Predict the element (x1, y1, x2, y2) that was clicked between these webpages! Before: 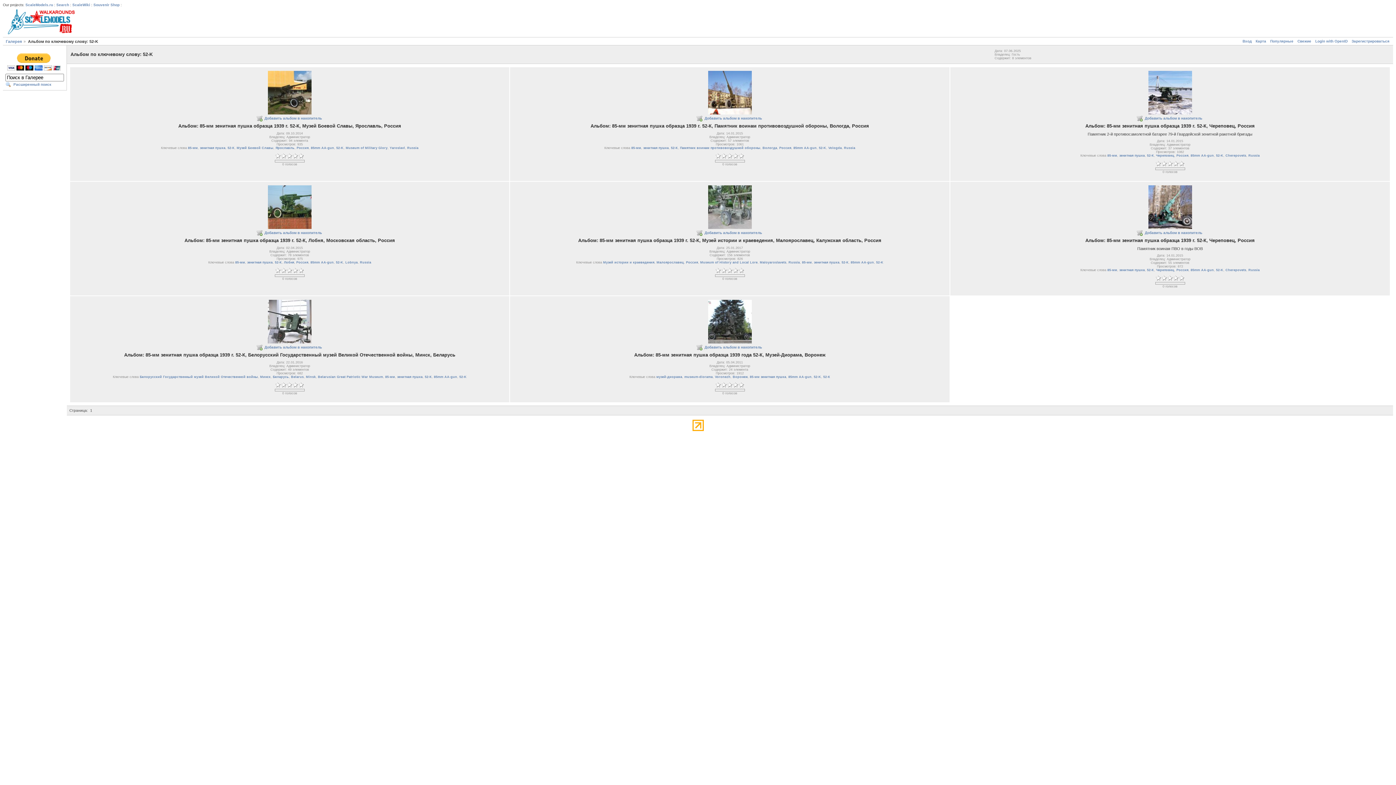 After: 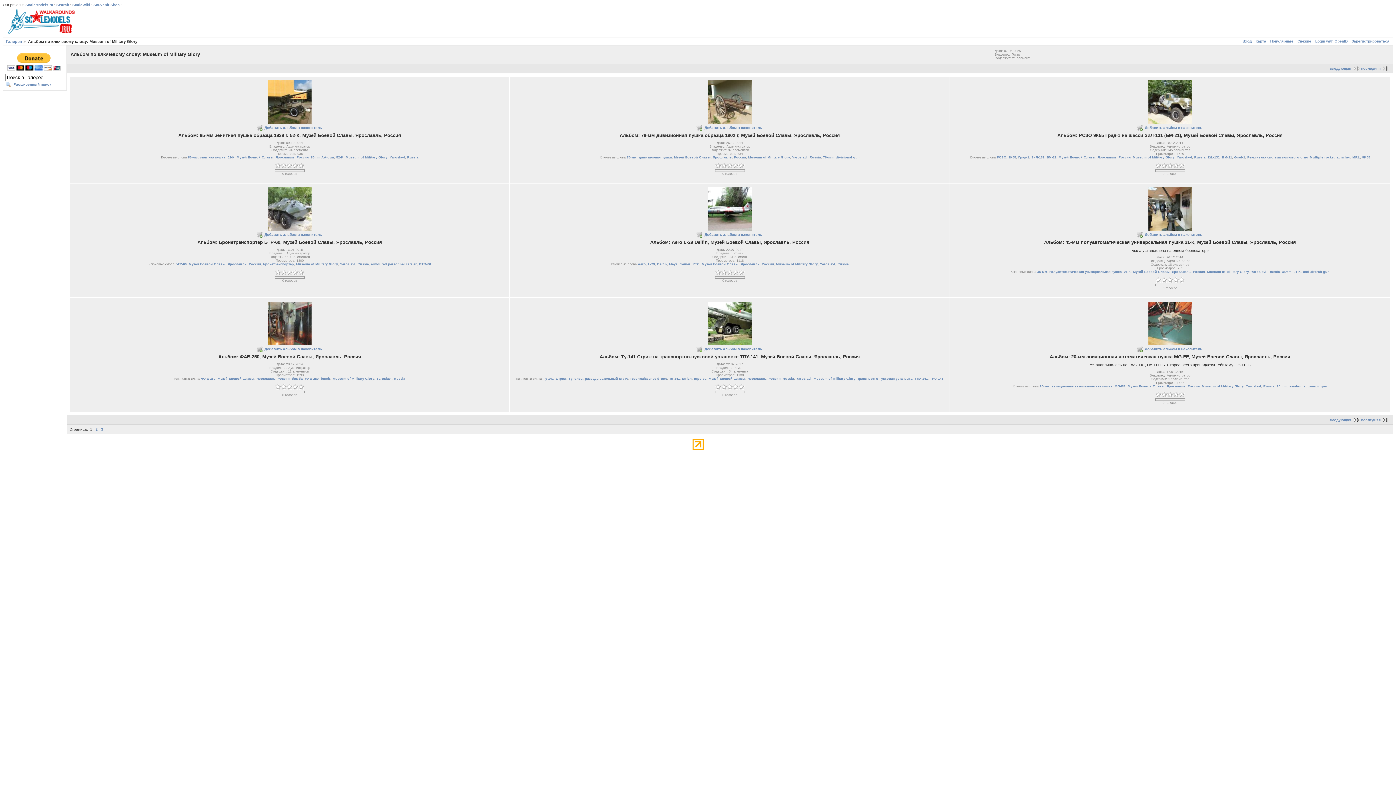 Action: bbox: (345, 146, 387, 149) label: Museum of Military Glory